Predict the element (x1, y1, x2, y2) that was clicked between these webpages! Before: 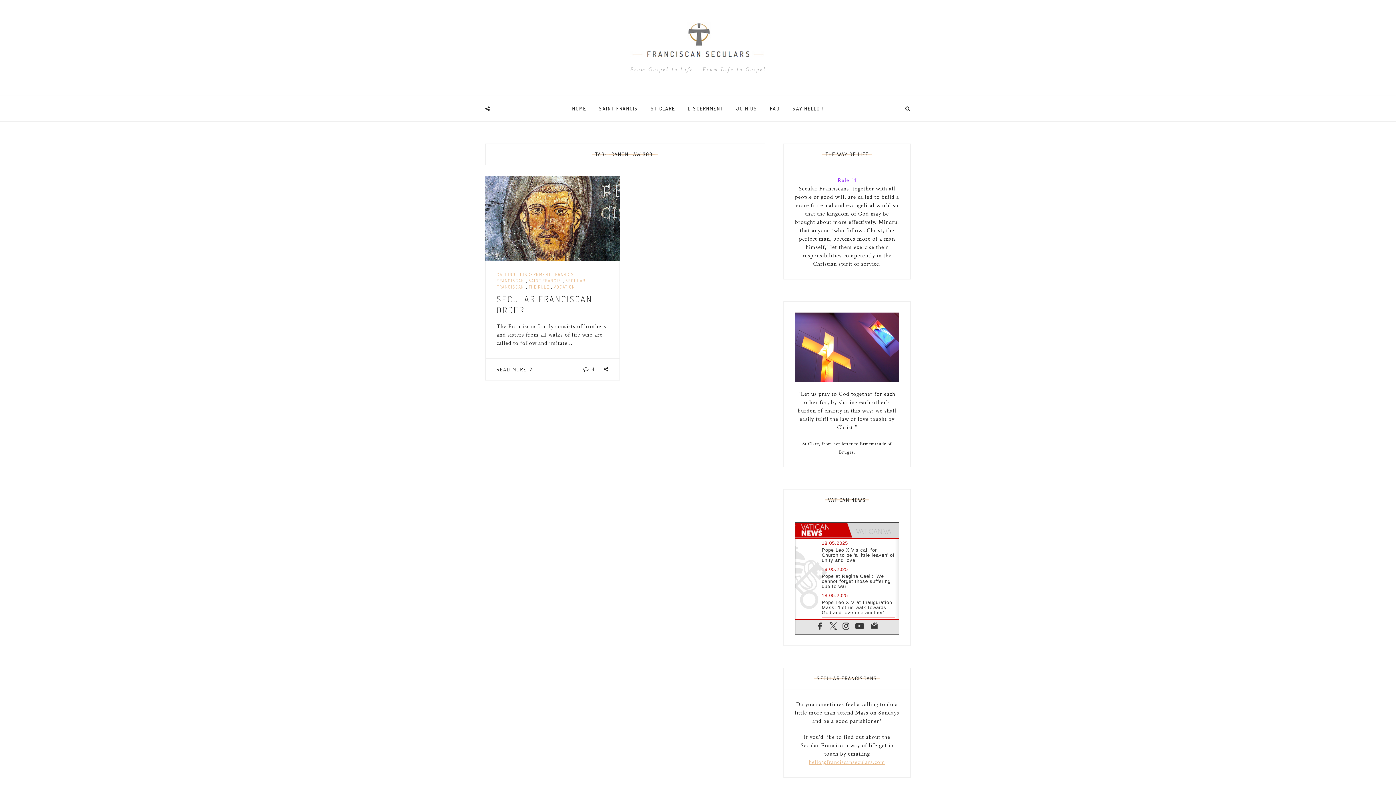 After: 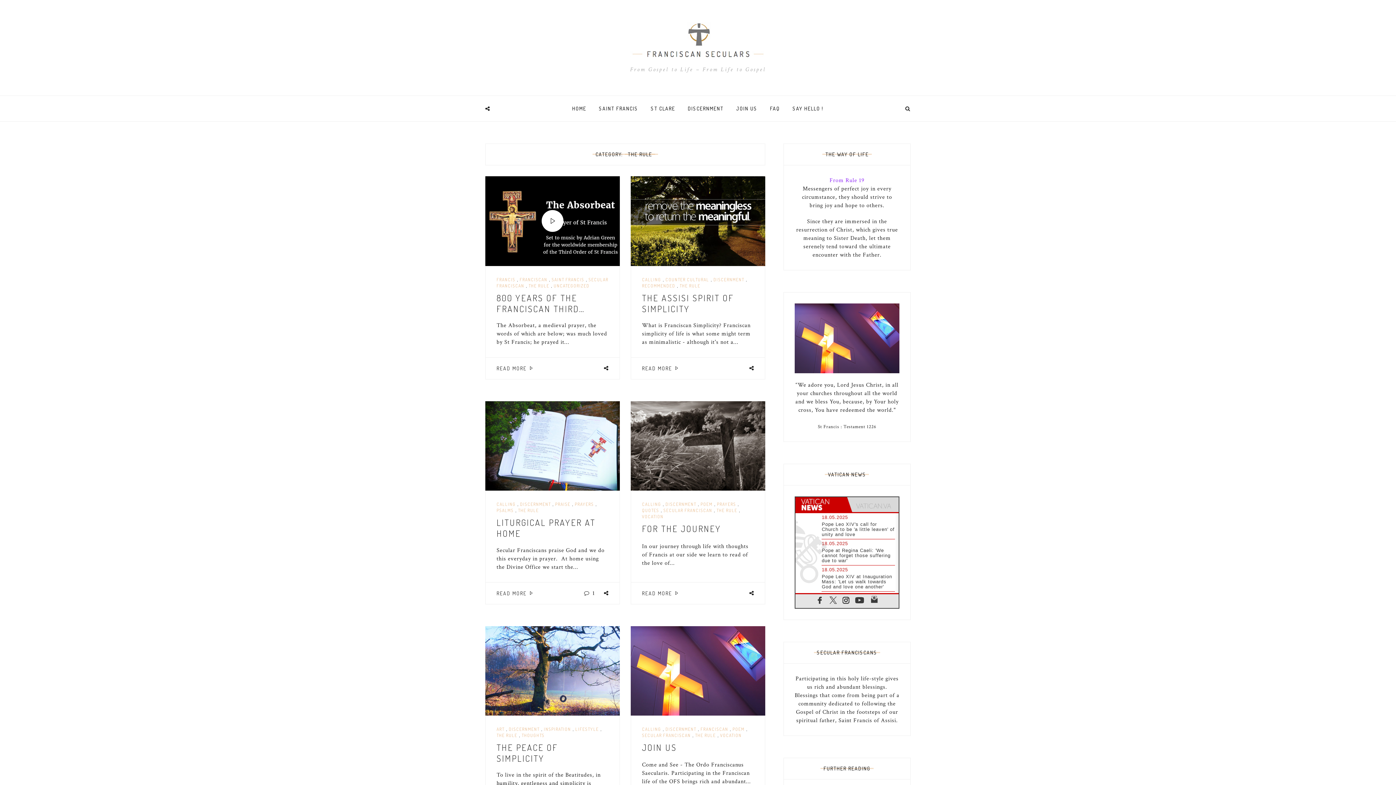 Action: label: THE RULE bbox: (528, 284, 549, 289)